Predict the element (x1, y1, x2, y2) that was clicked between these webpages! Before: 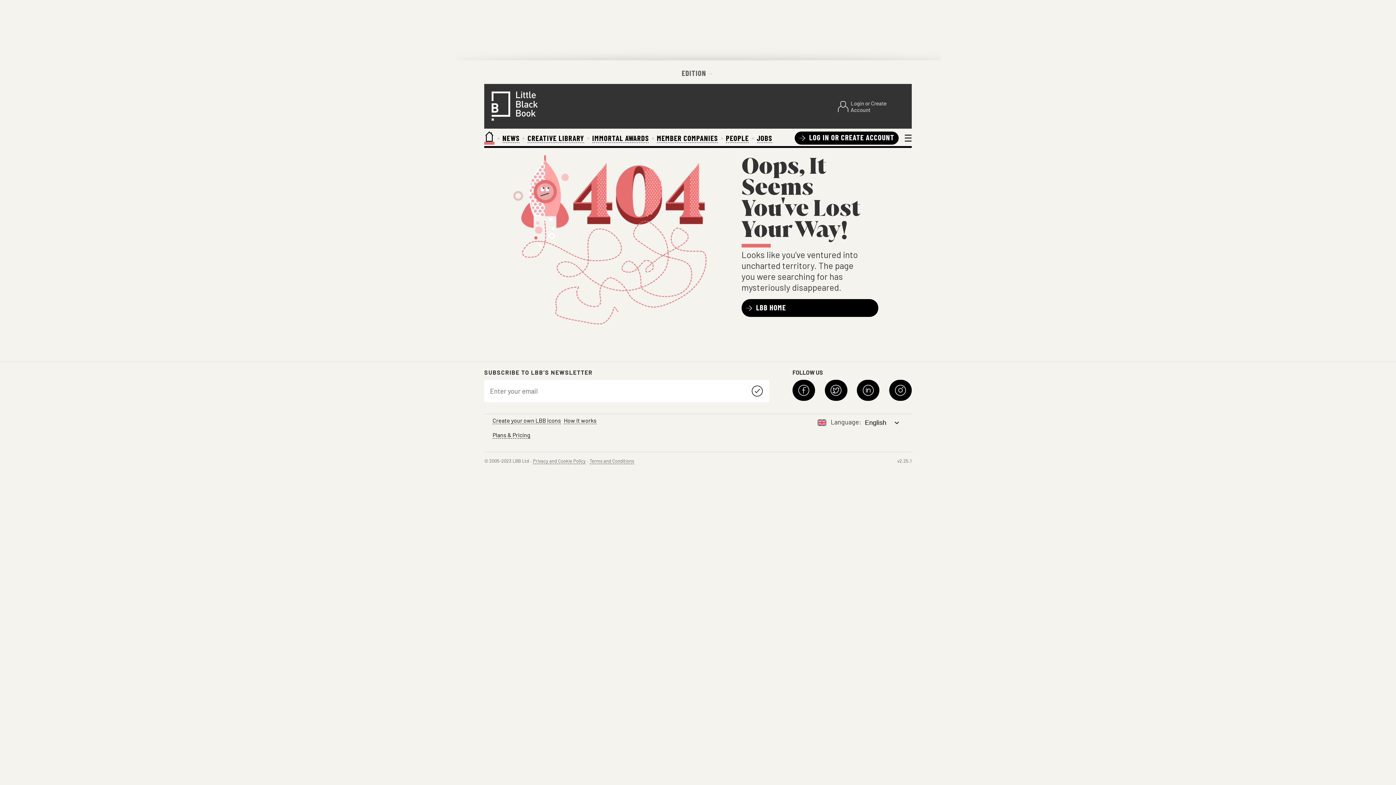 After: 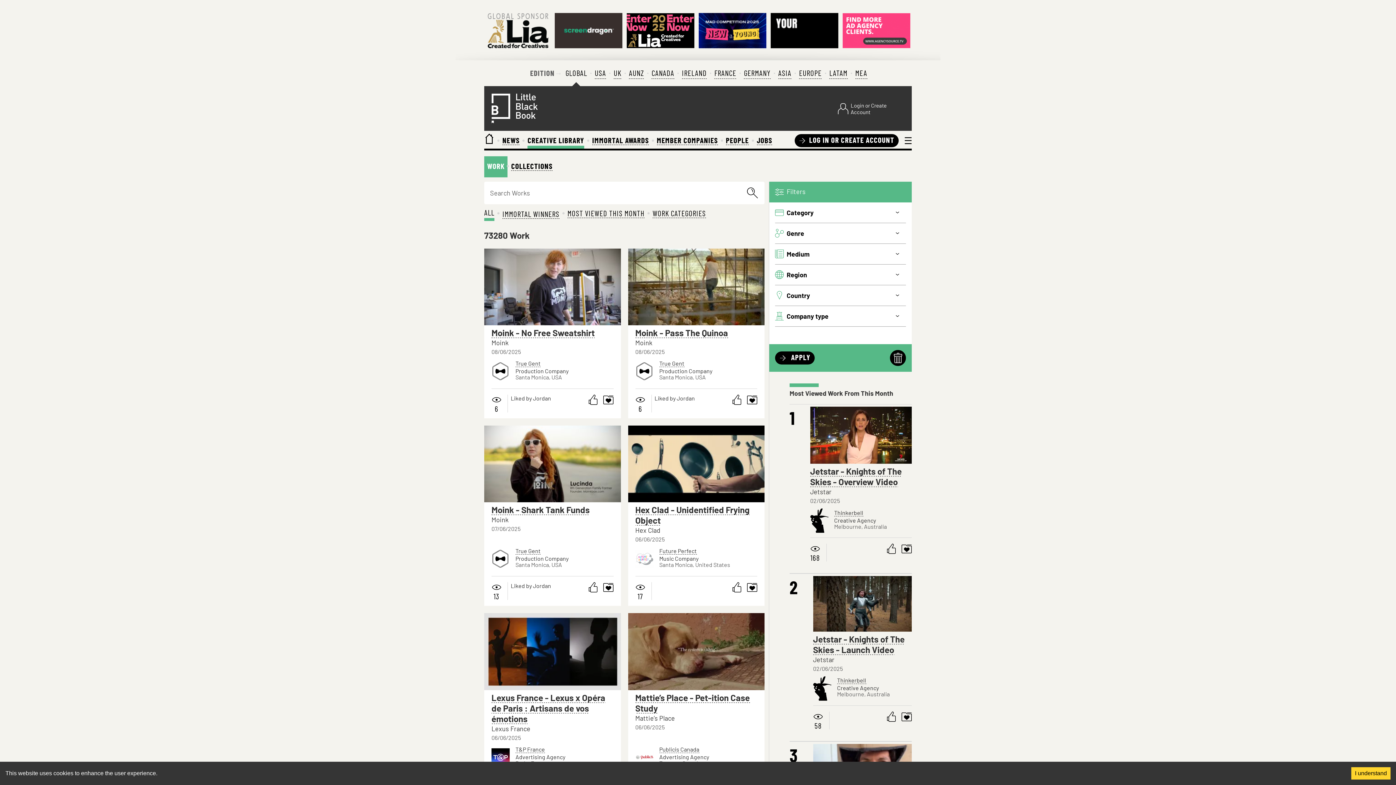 Action: label: CREATIVE LIBRARY bbox: (527, 134, 584, 143)